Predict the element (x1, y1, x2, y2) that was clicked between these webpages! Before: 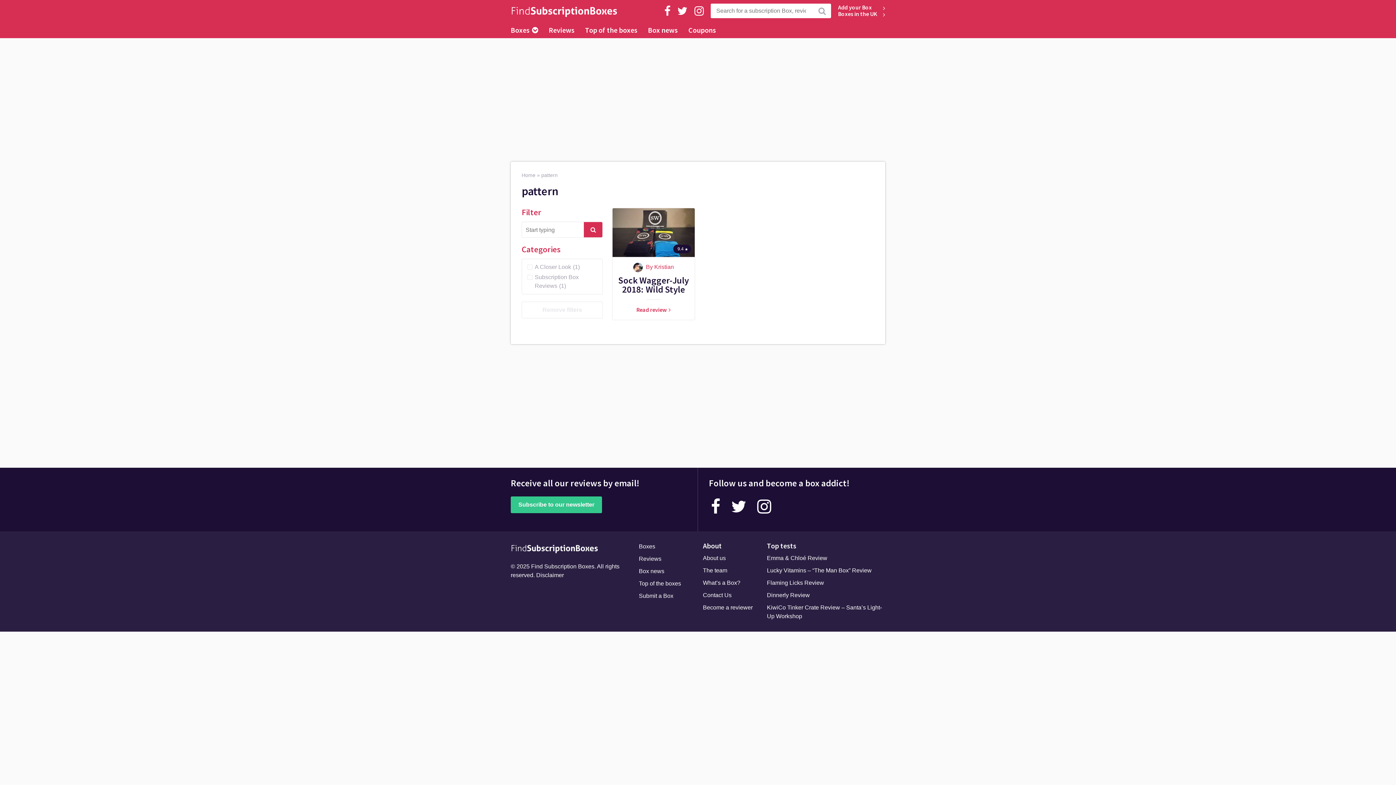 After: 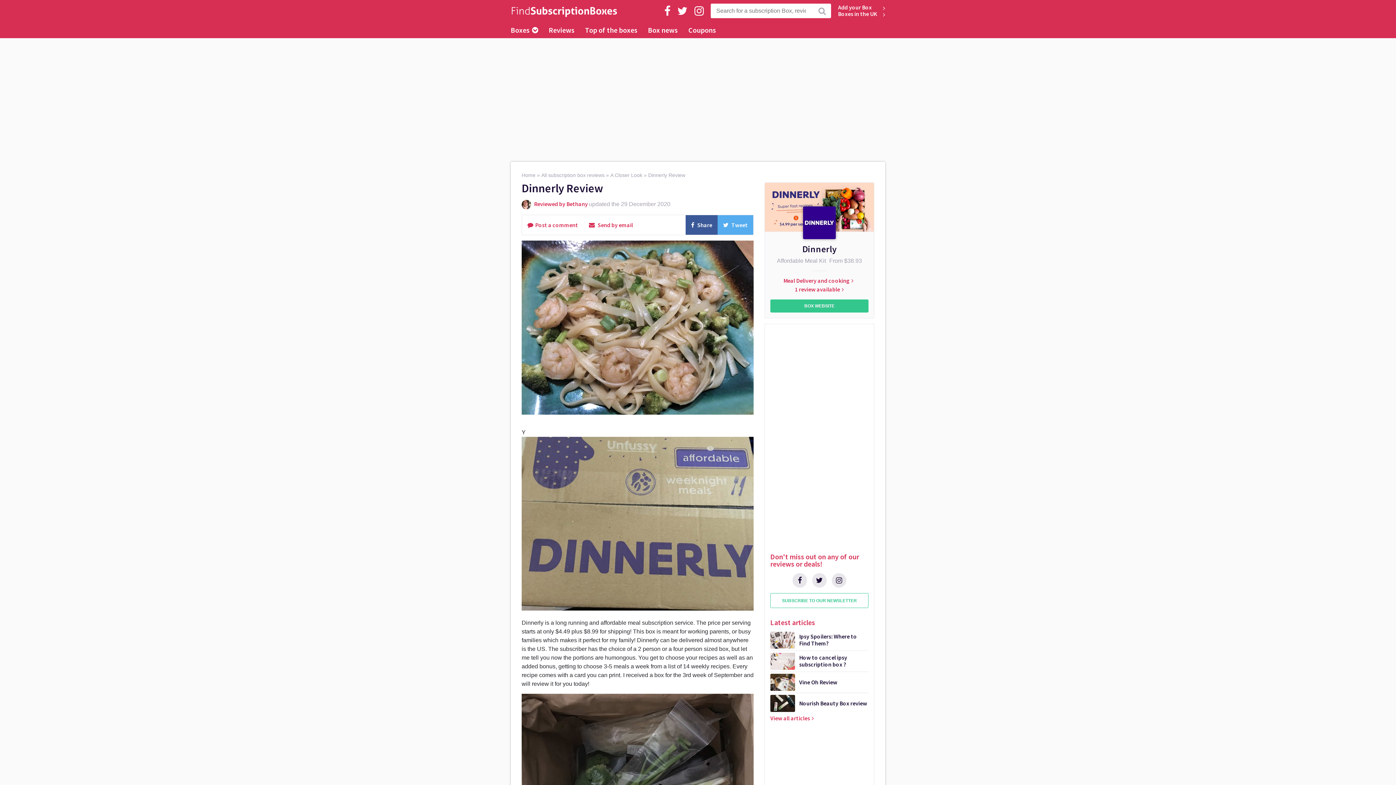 Action: label: Dinnerly Review bbox: (767, 592, 810, 598)